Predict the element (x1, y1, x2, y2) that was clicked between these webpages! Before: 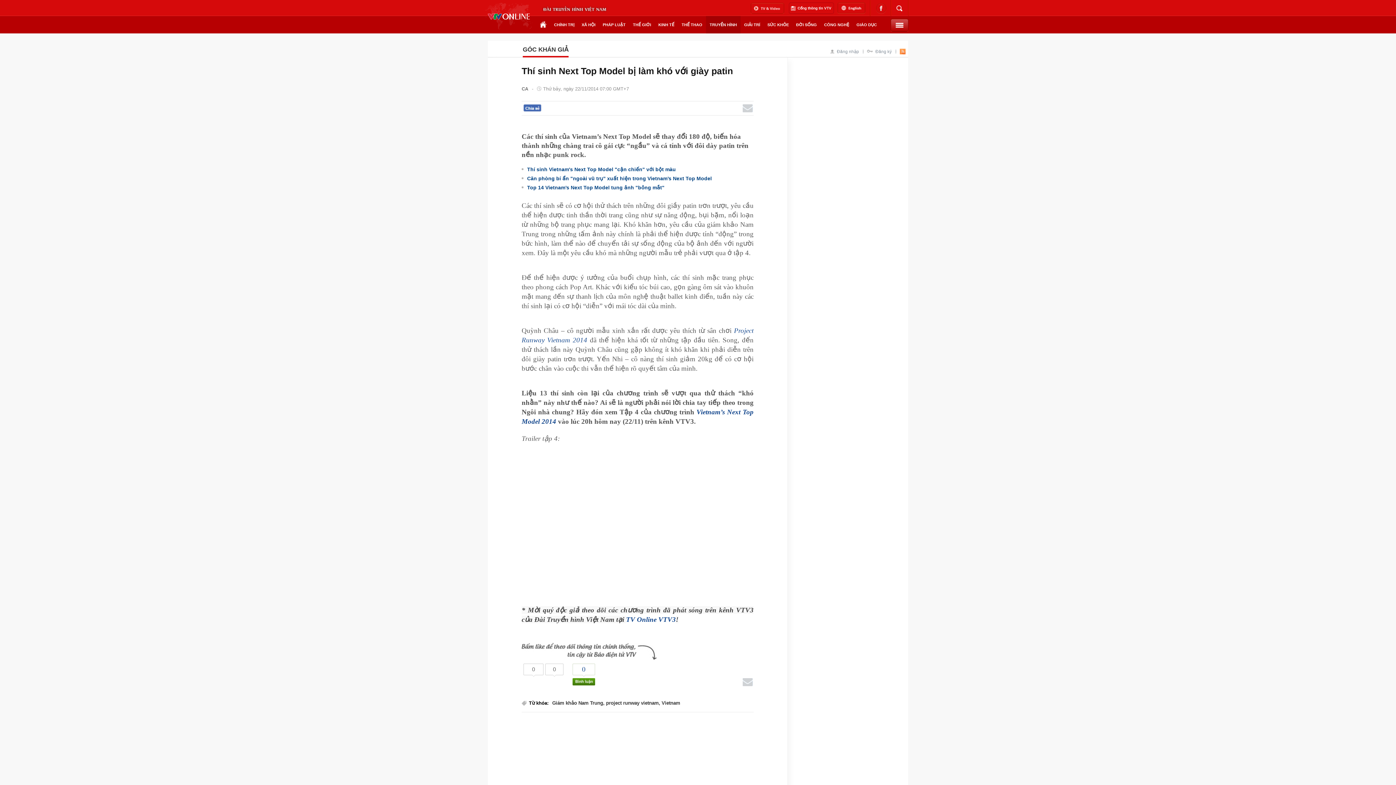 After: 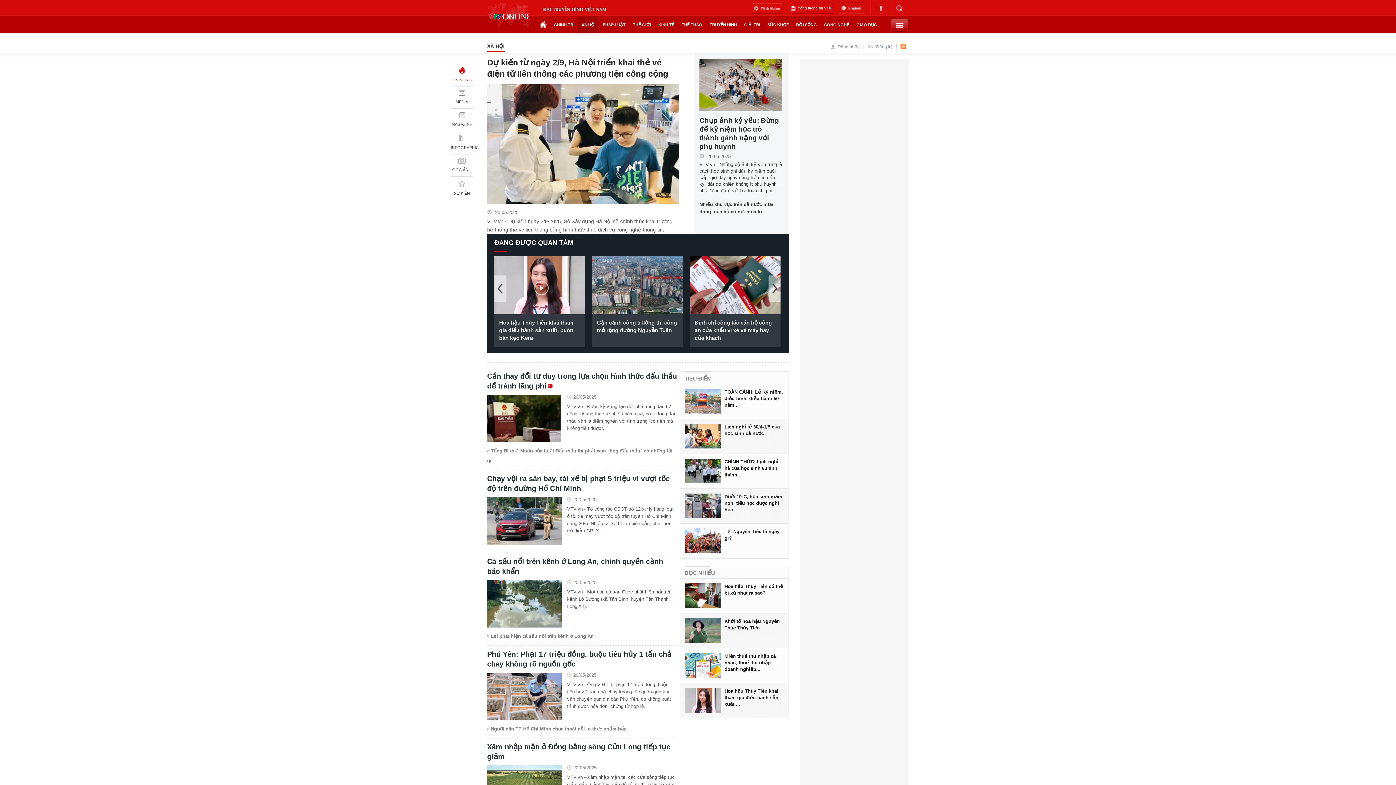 Action: bbox: (578, 16, 599, 33) label: XÃ HỘI